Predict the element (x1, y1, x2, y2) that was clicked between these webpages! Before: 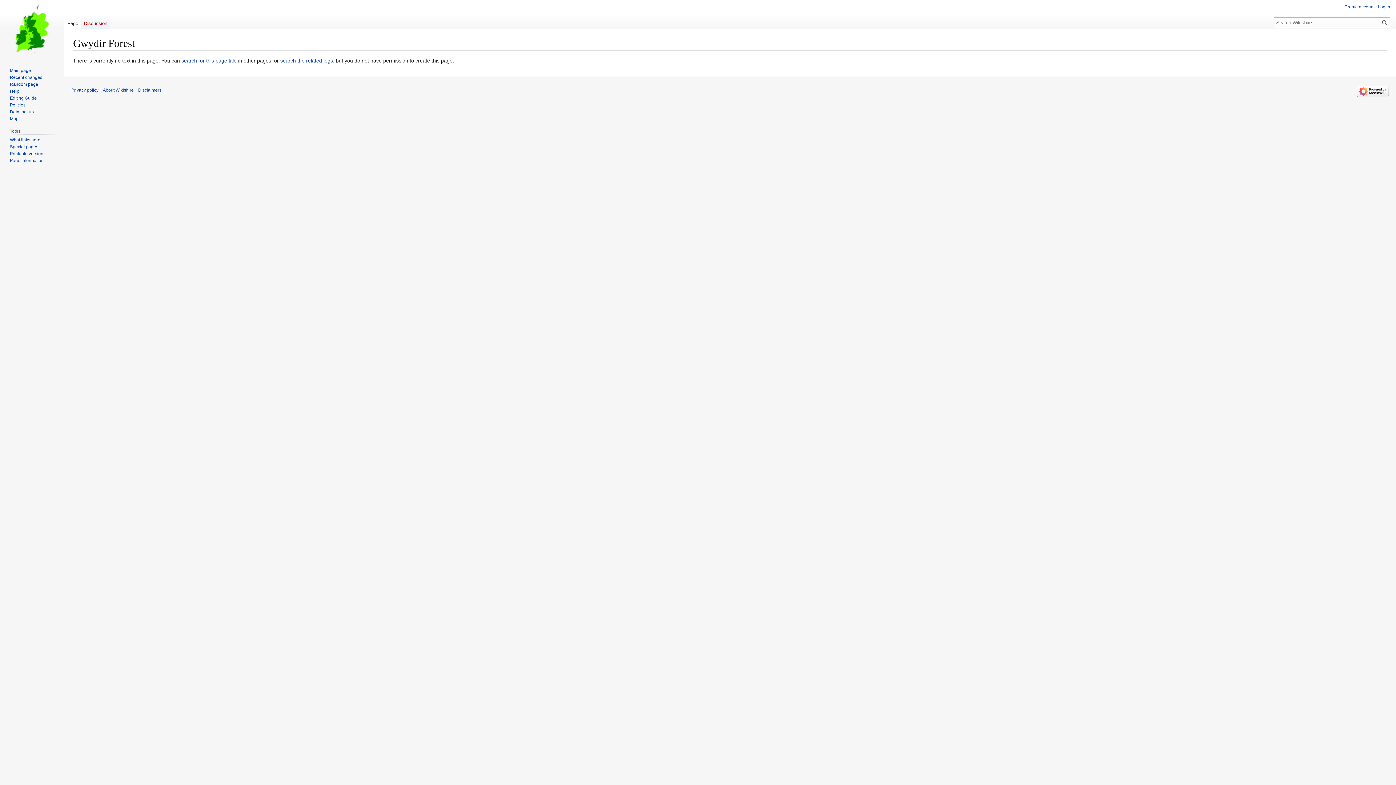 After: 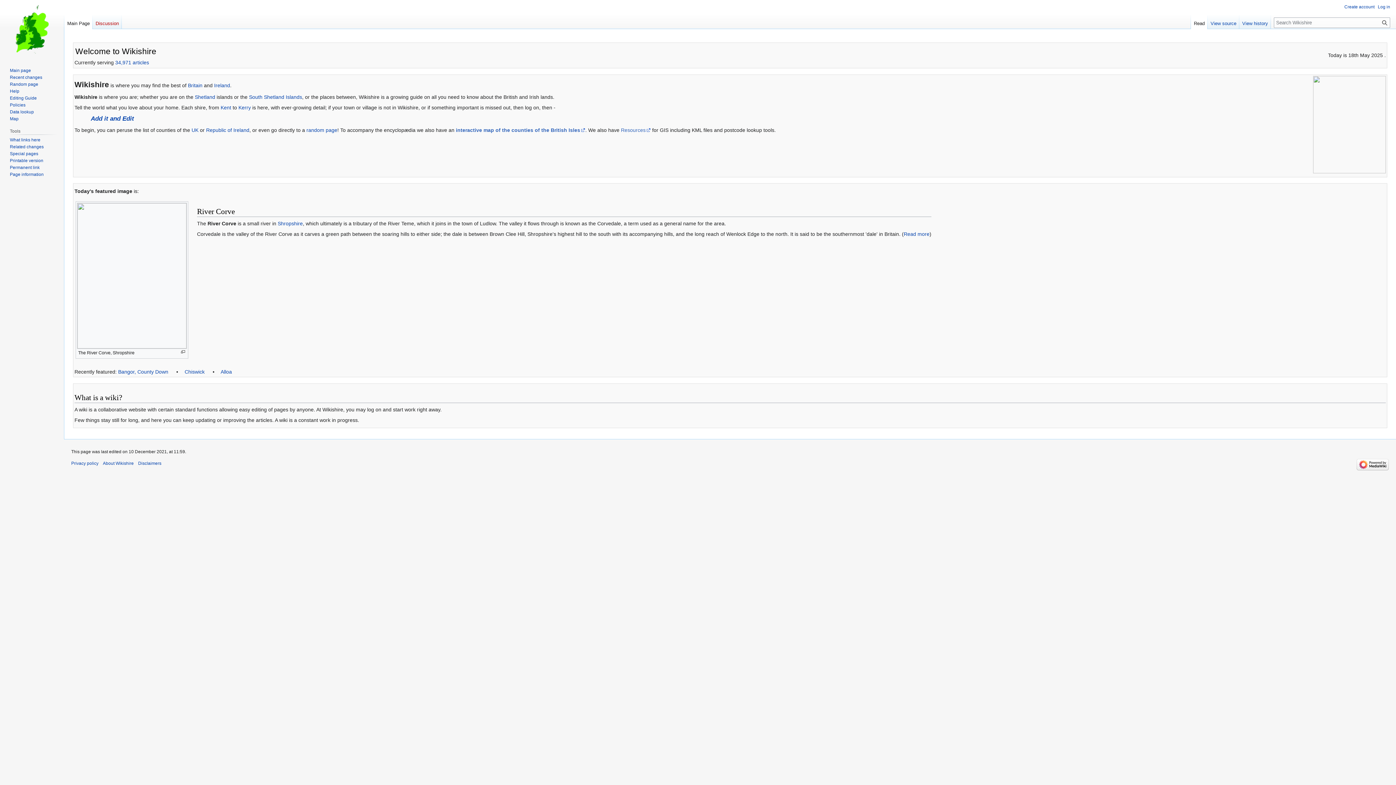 Action: label: Main page bbox: (9, 67, 30, 73)